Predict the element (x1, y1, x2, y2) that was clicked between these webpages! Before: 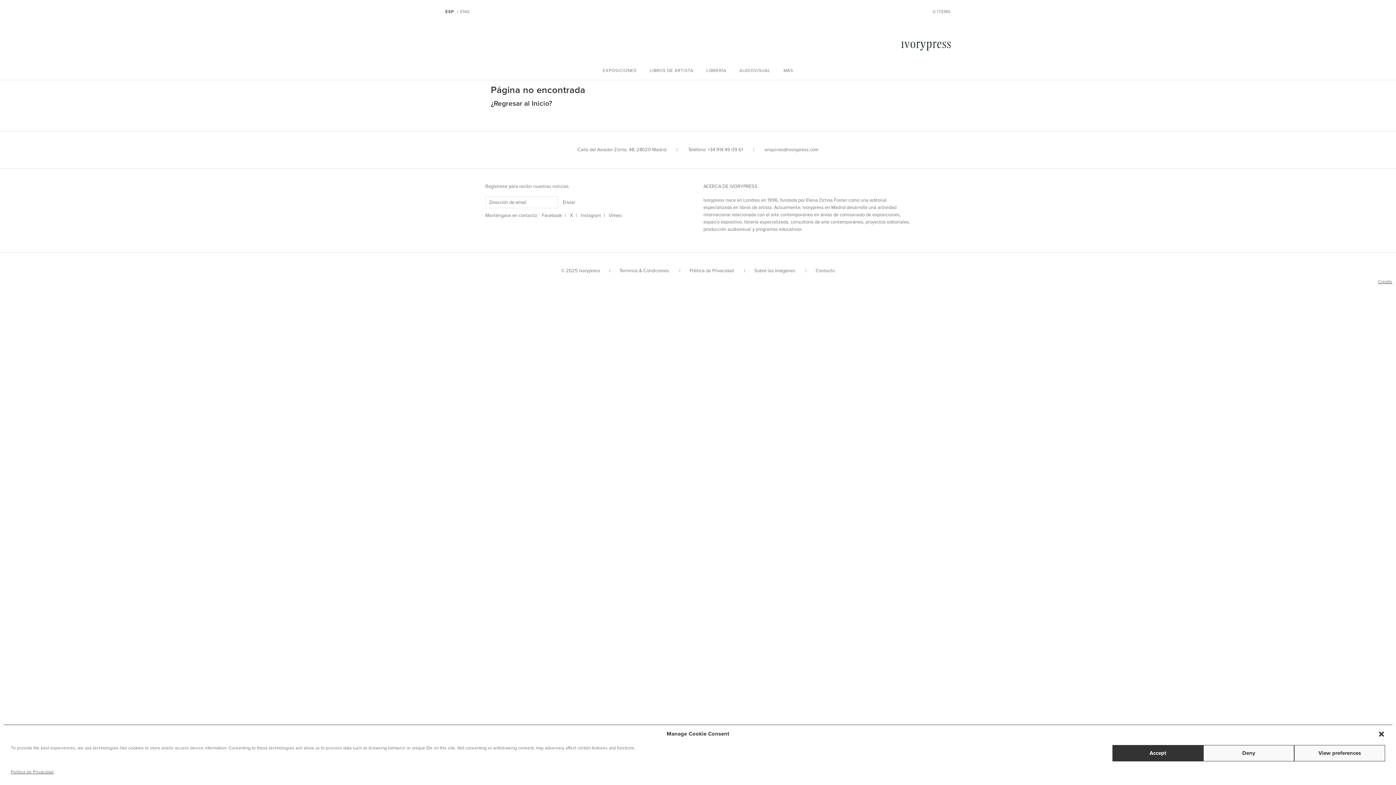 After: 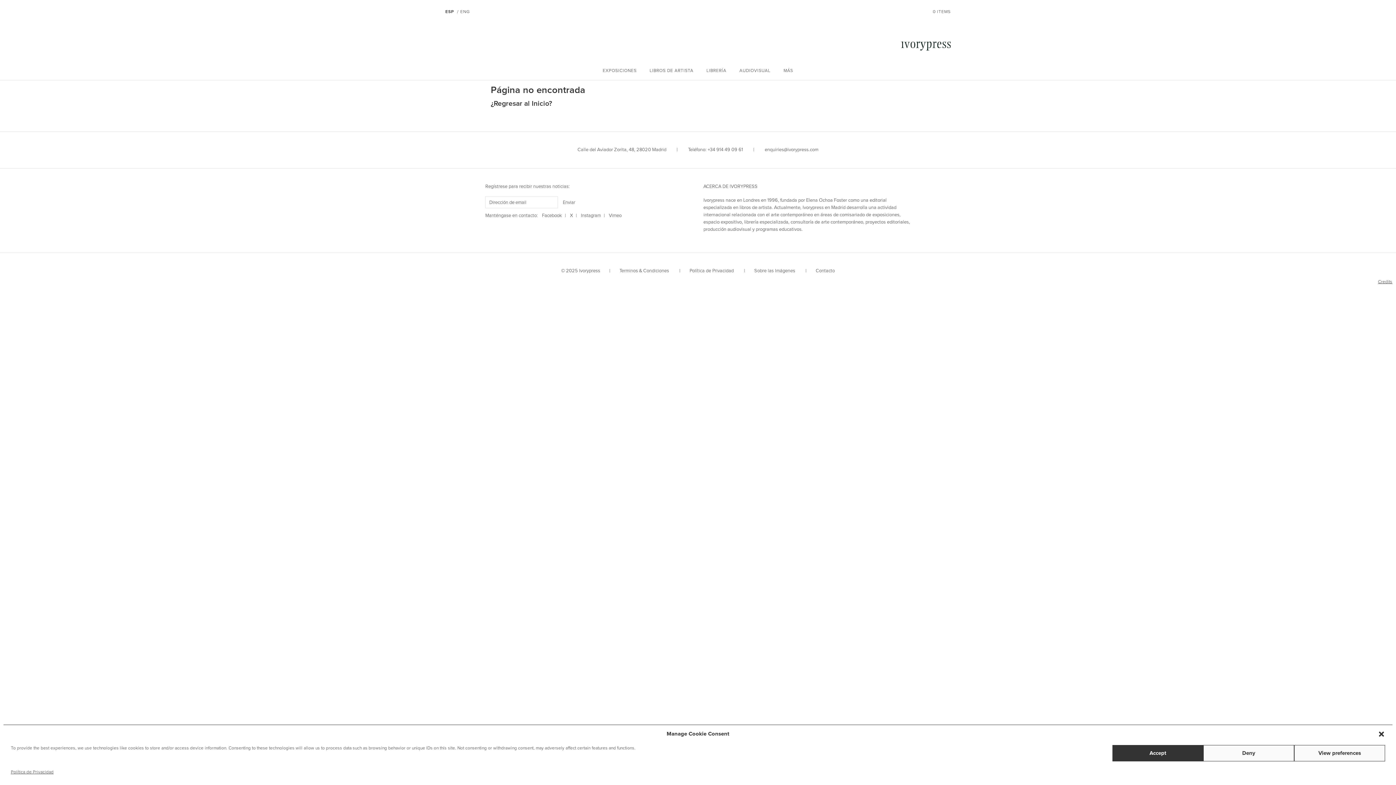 Action: label: Credits bbox: (1378, 279, 1392, 284)